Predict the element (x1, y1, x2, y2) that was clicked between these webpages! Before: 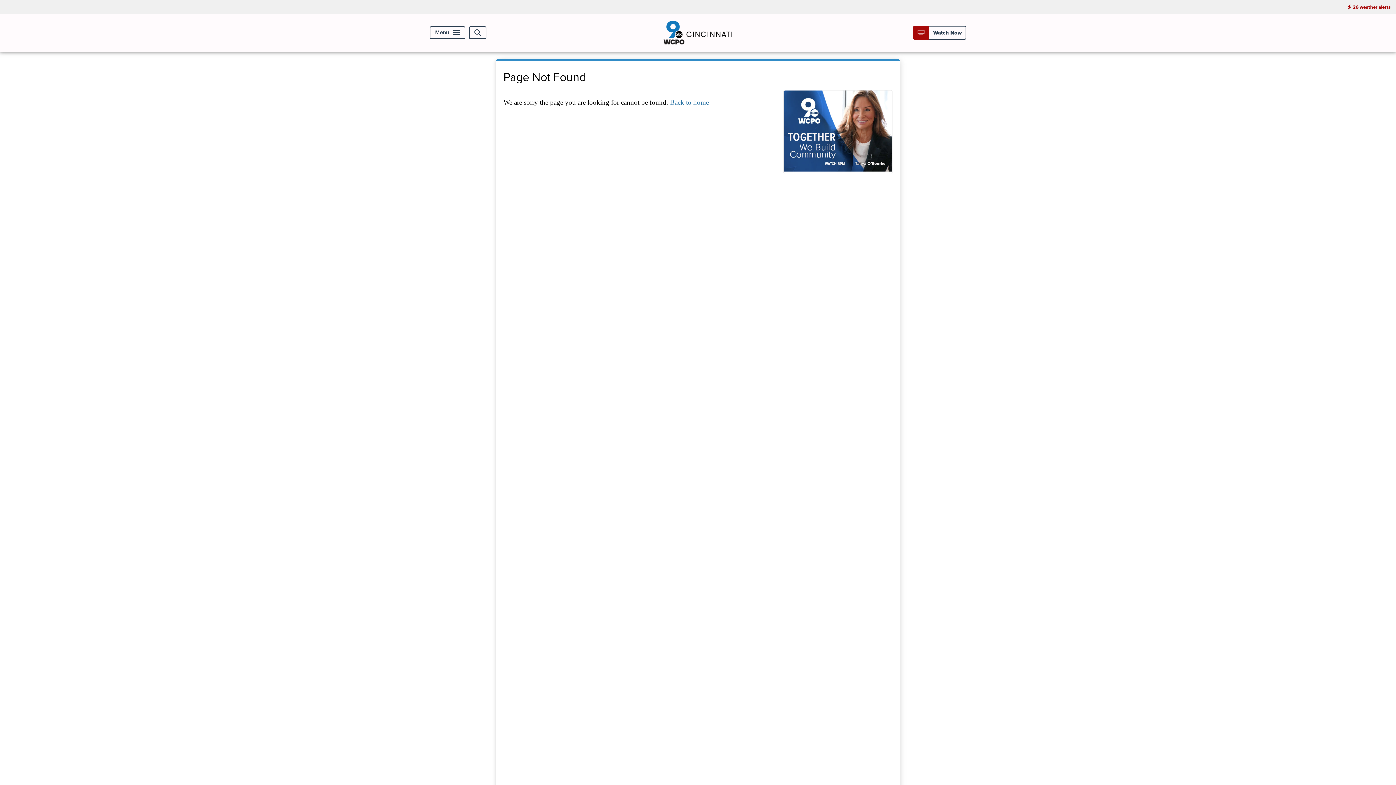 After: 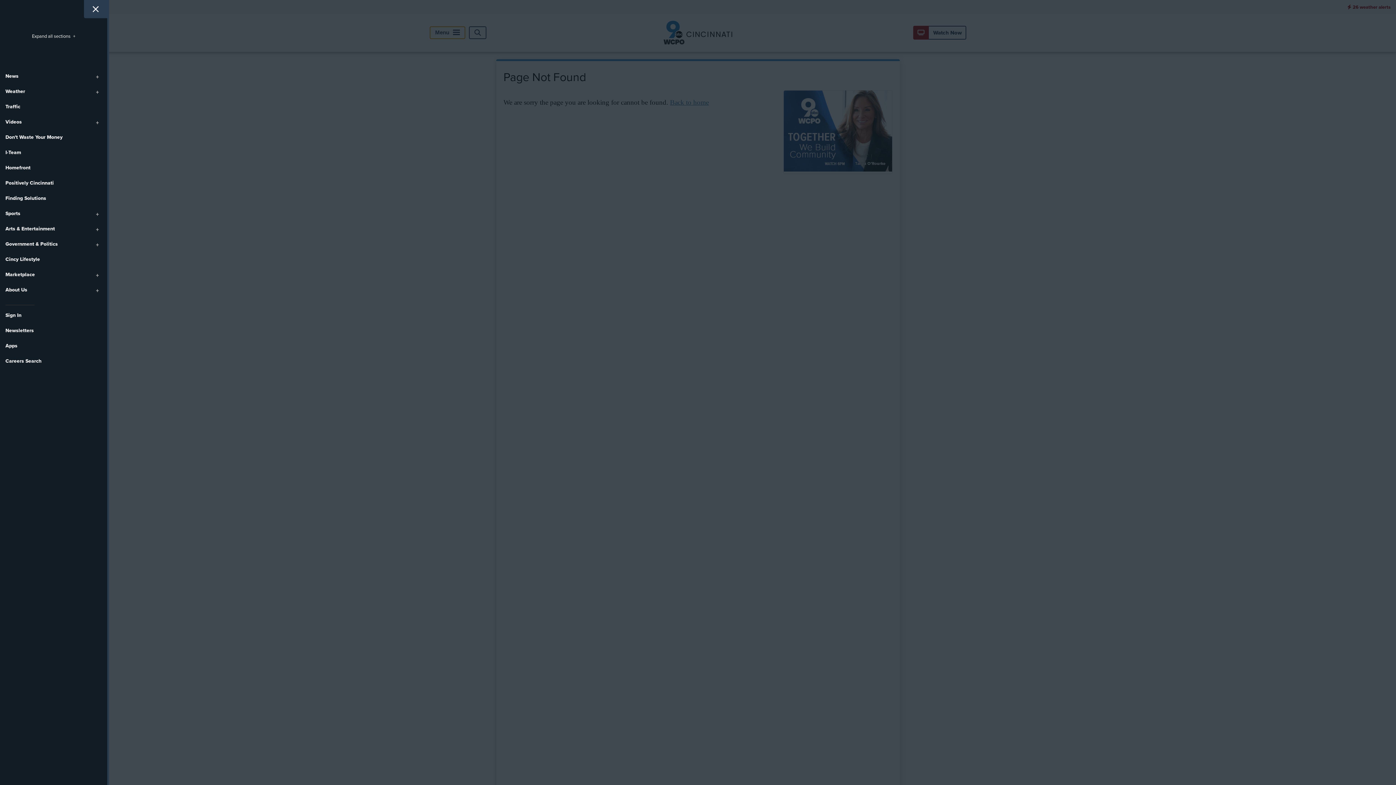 Action: label: Menu bbox: (429, 26, 465, 39)